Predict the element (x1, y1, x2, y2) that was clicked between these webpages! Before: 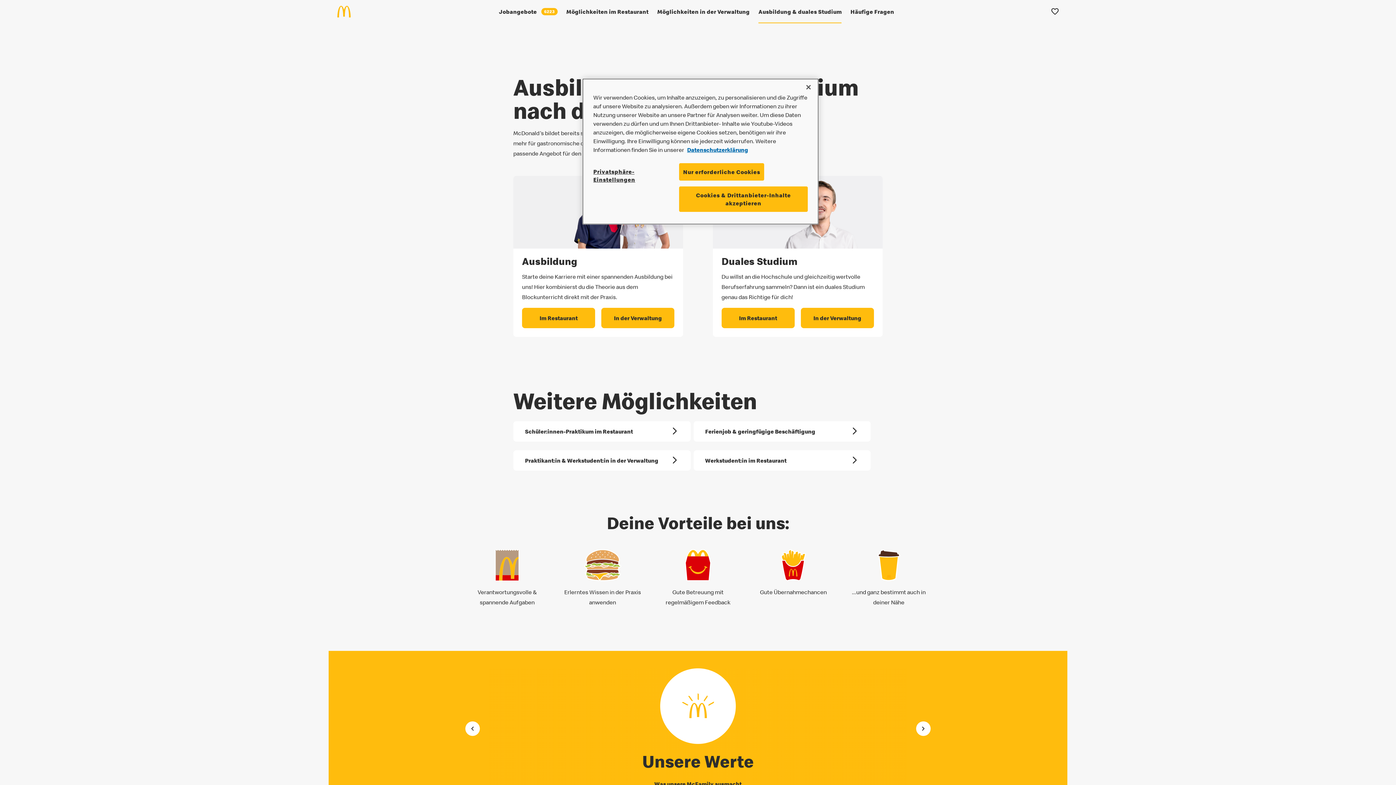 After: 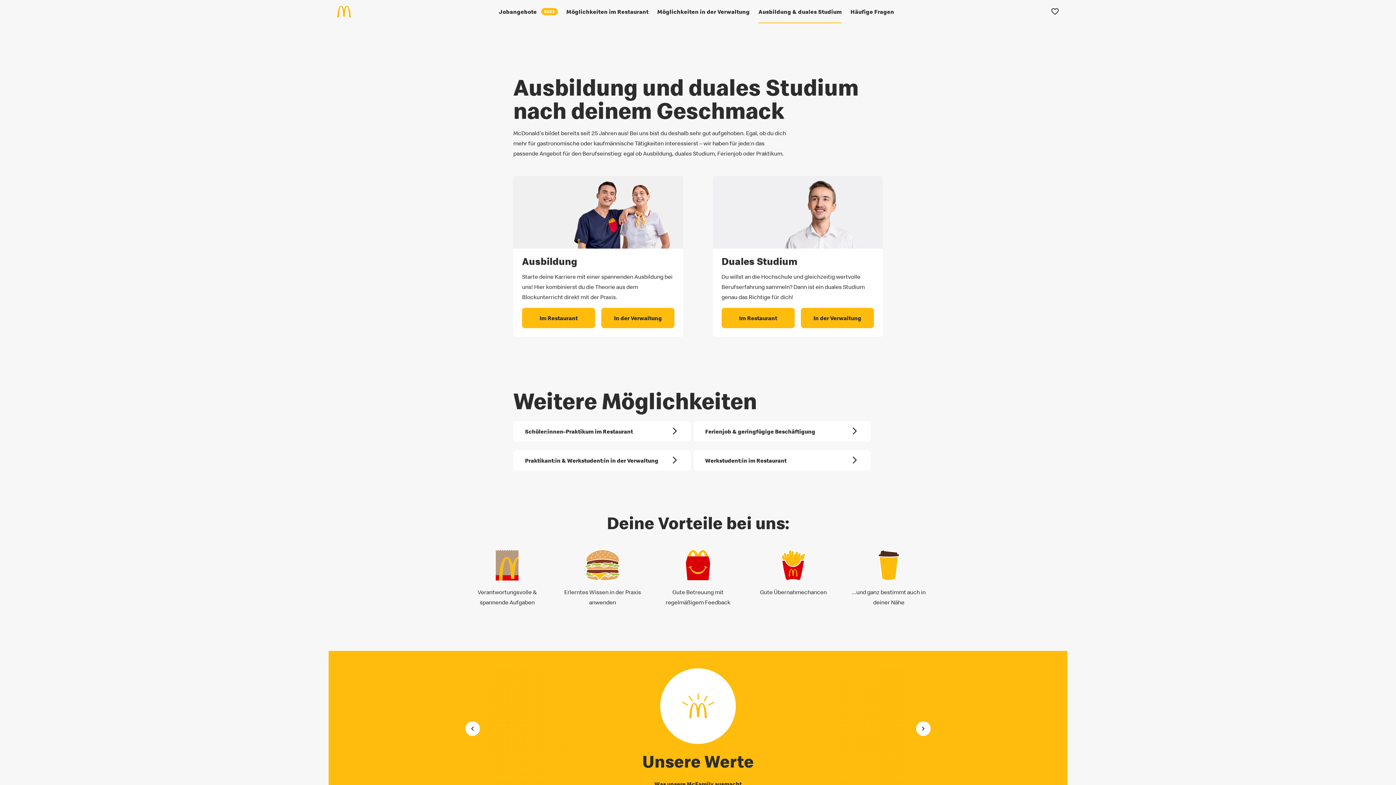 Action: label: Nur erforderliche Cookies bbox: (679, 163, 764, 180)